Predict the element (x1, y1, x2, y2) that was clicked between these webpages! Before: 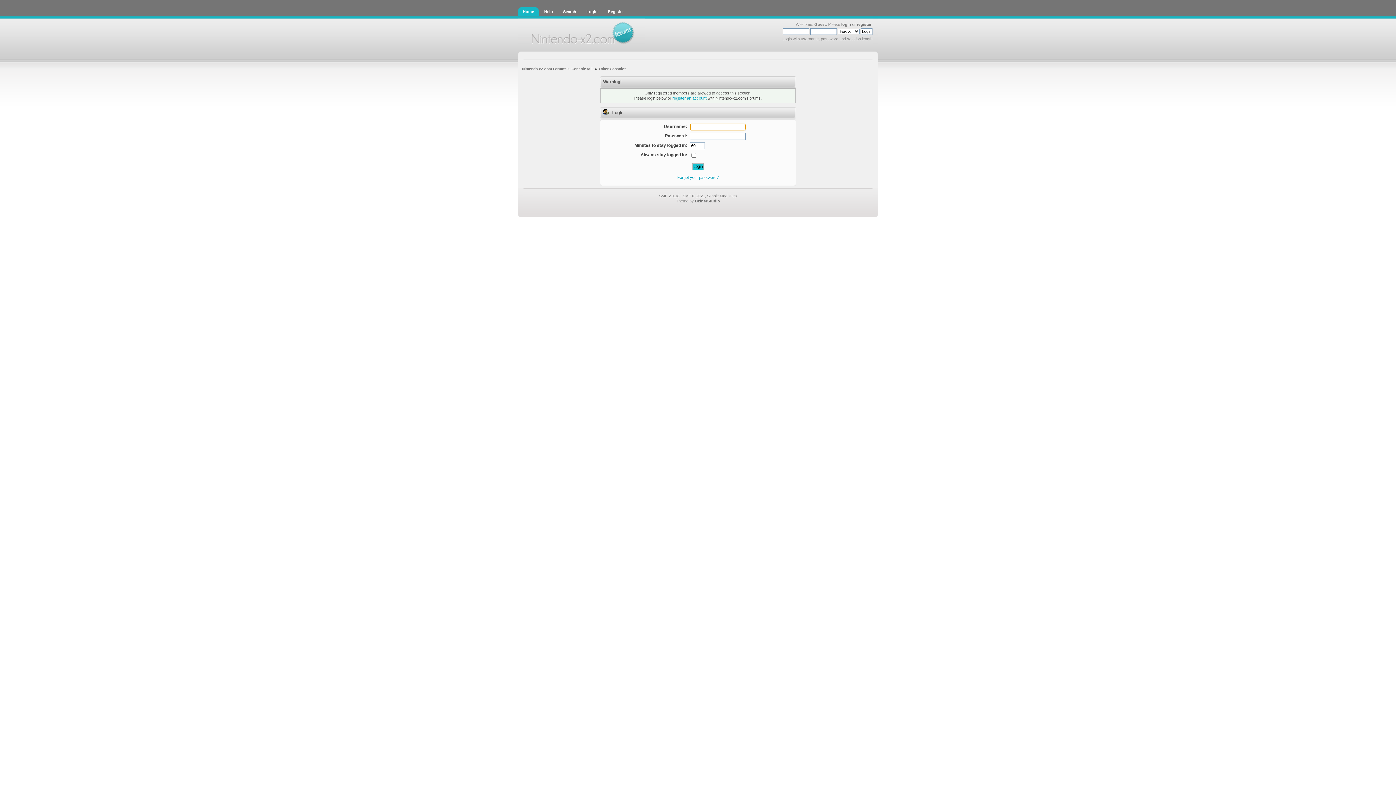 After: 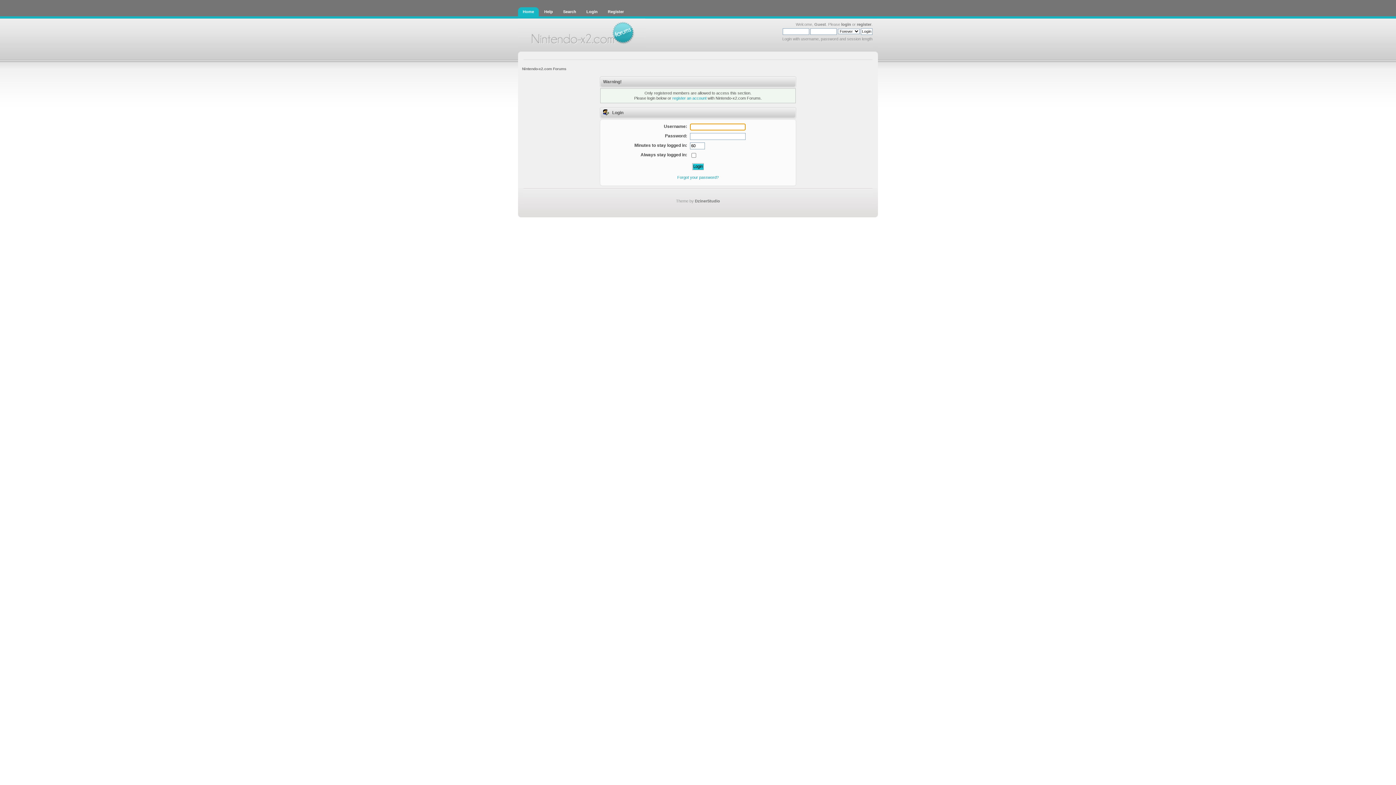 Action: label: Other Consoles bbox: (599, 67, 626, 71)